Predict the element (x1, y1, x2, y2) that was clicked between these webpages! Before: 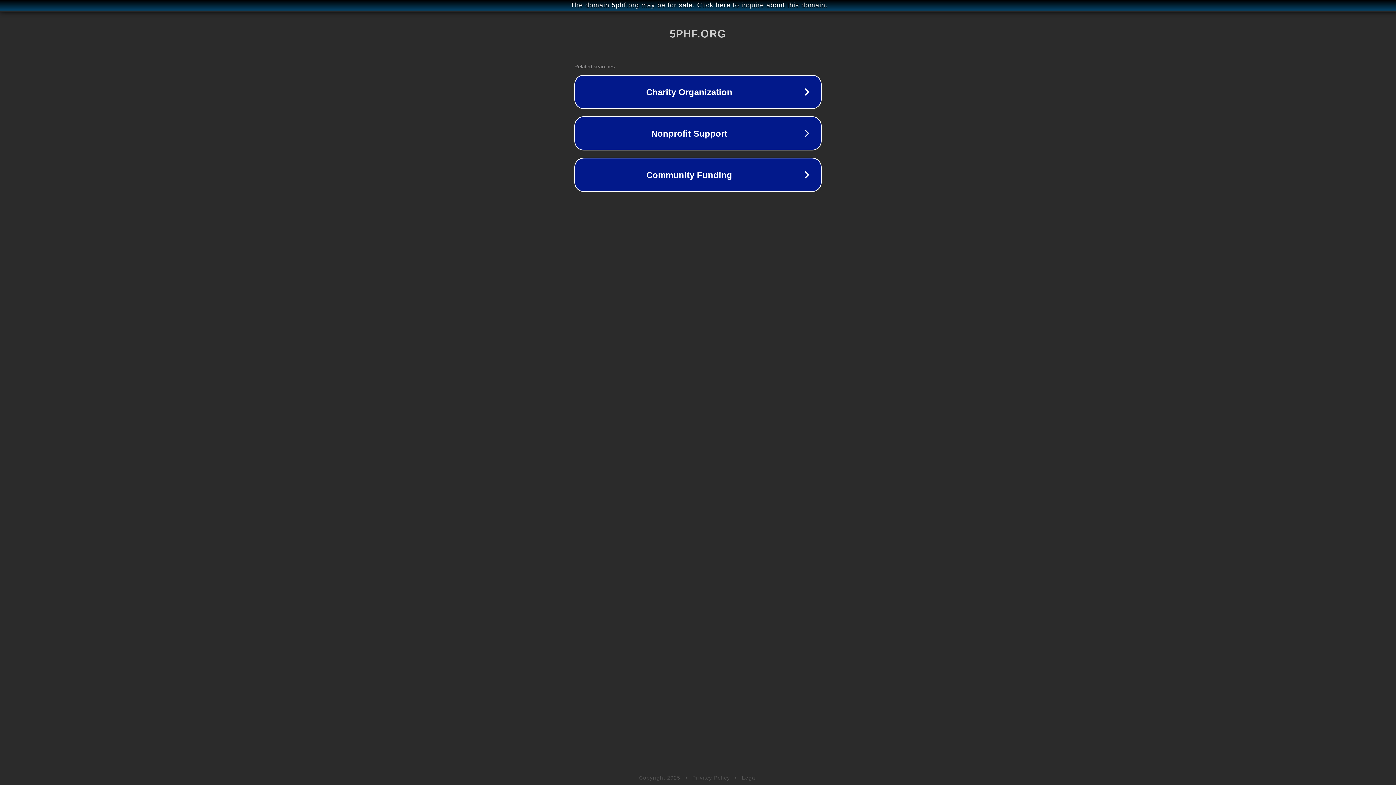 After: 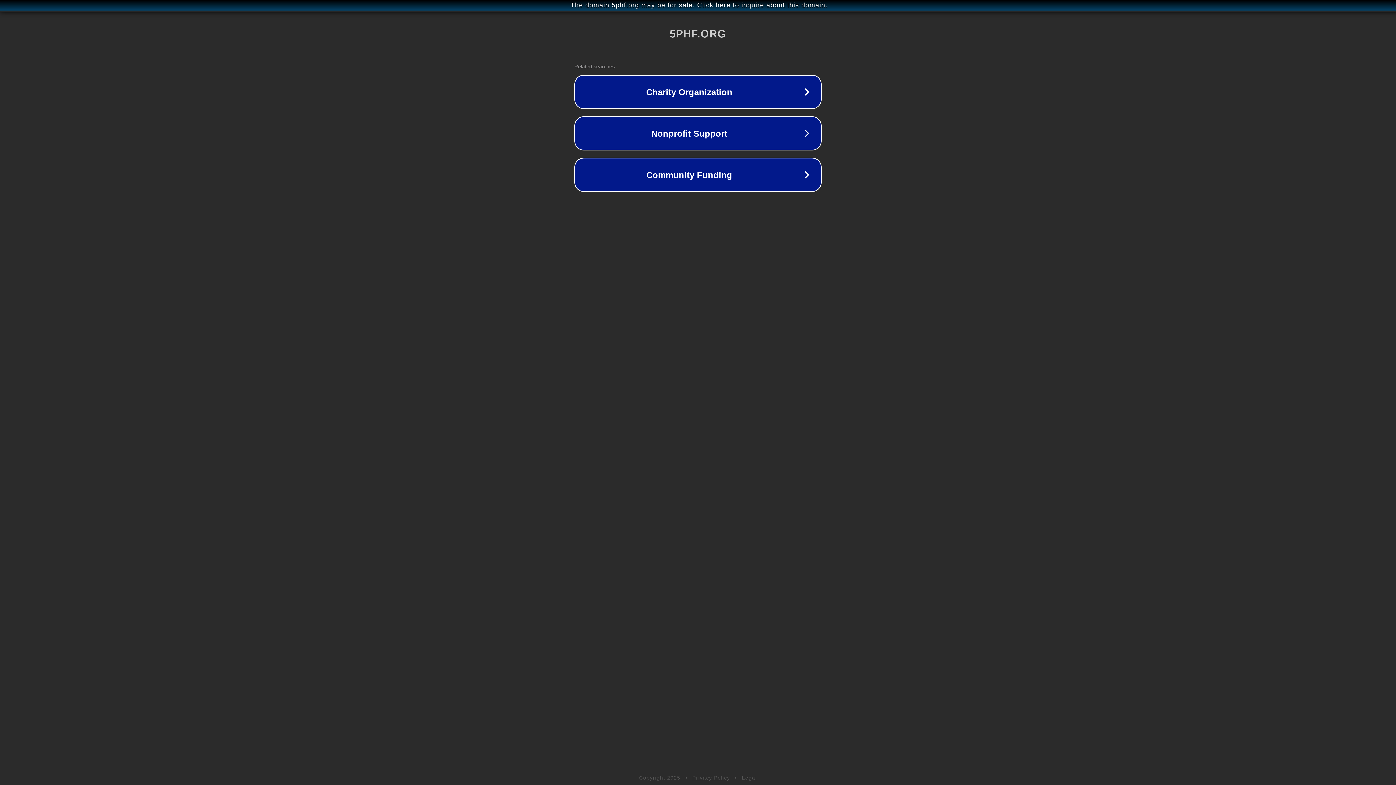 Action: label: Legal bbox: (742, 775, 757, 781)